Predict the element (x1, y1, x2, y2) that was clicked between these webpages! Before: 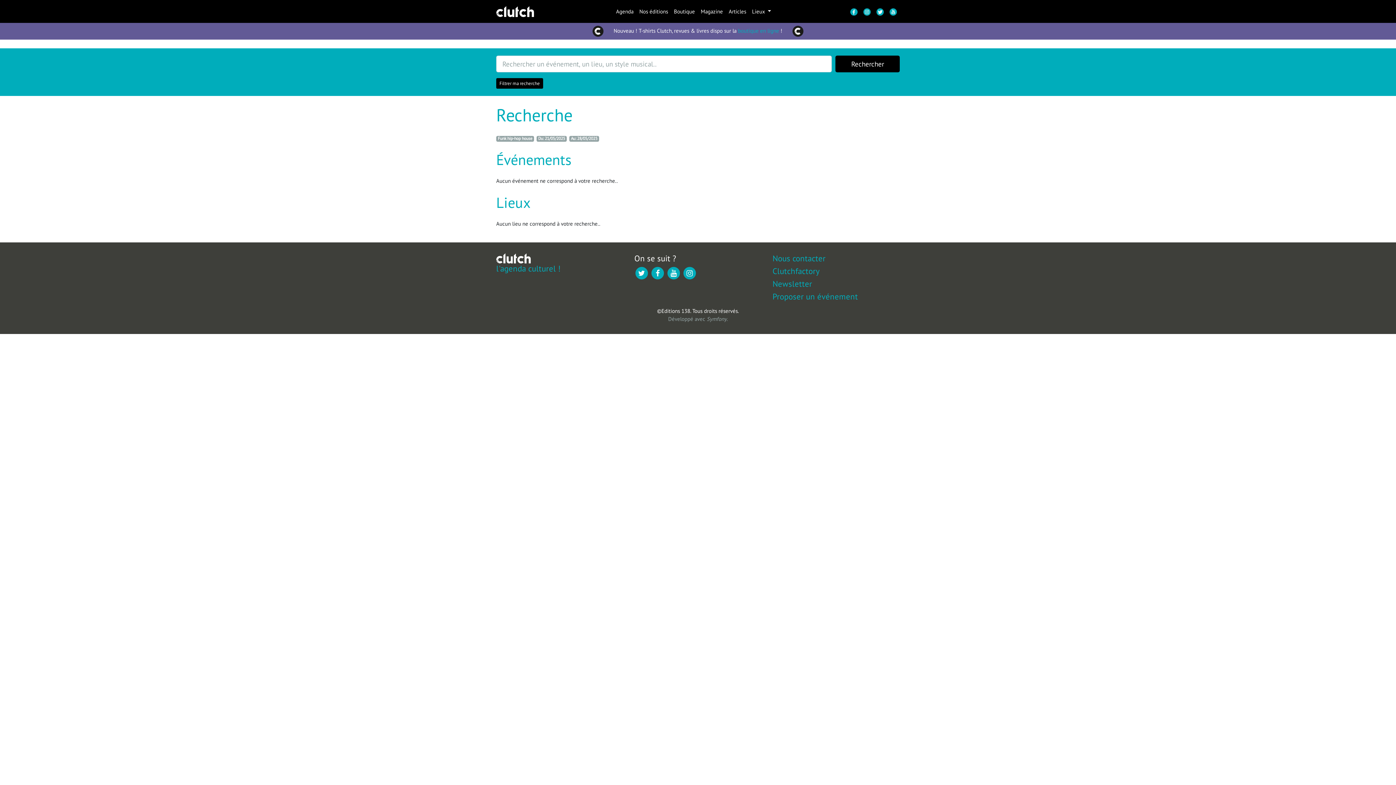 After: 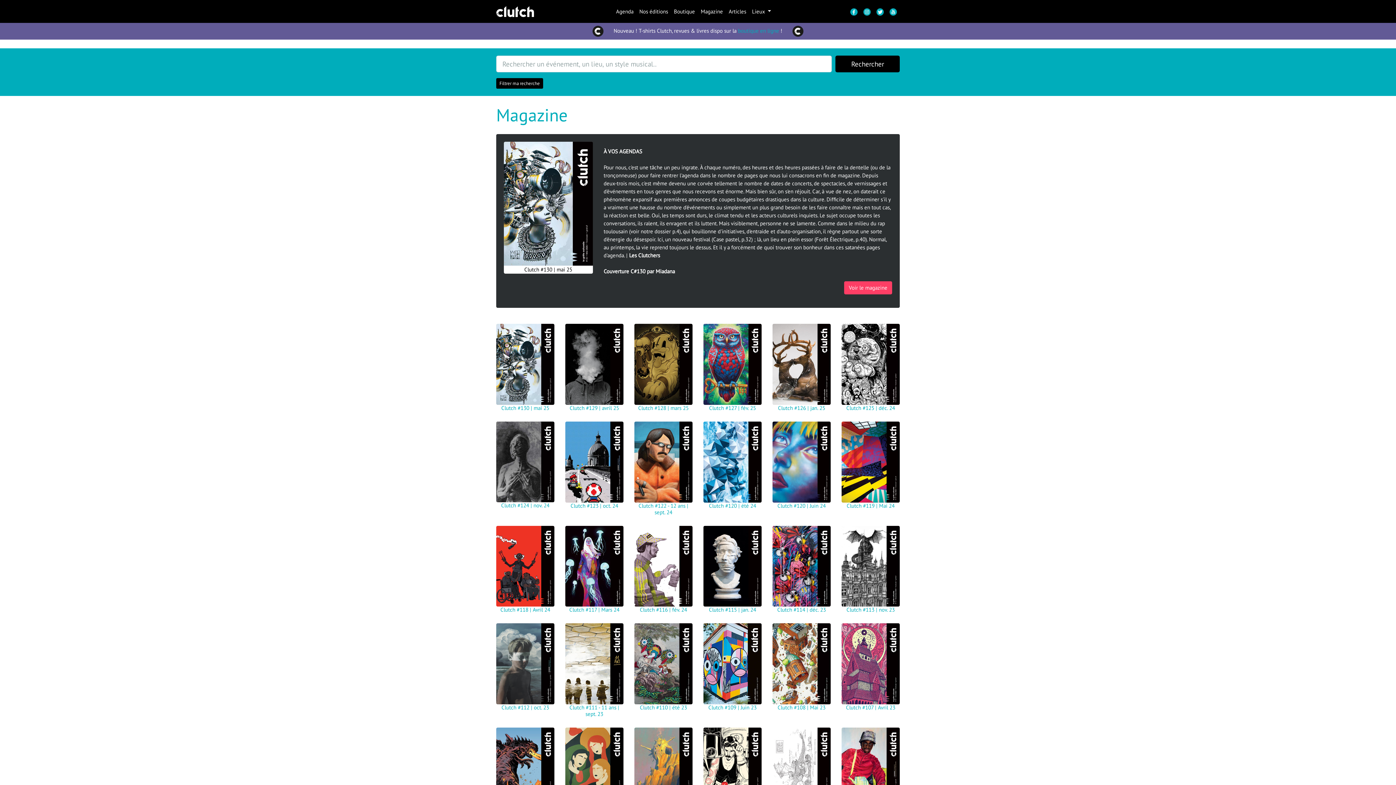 Action: label: Magazine bbox: (698, 7, 726, 15)